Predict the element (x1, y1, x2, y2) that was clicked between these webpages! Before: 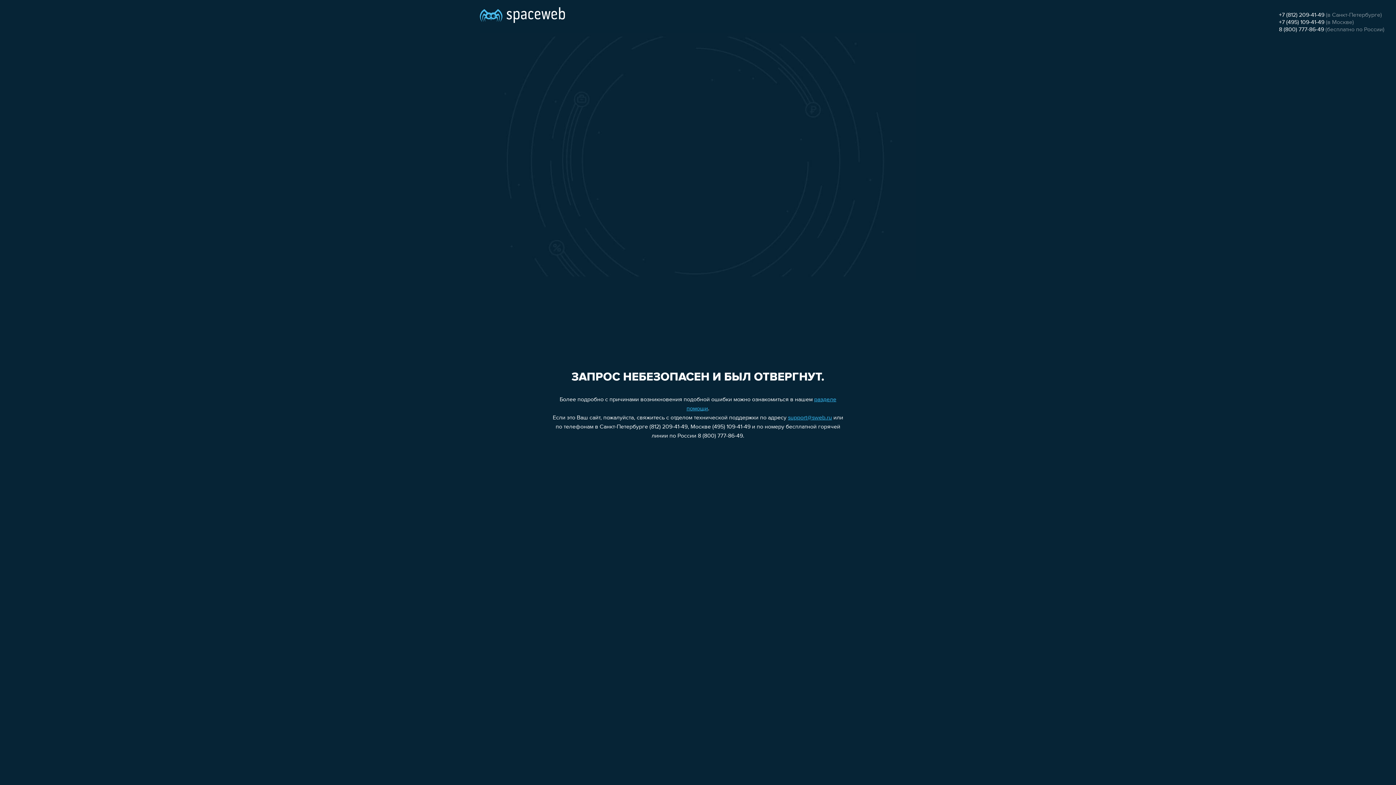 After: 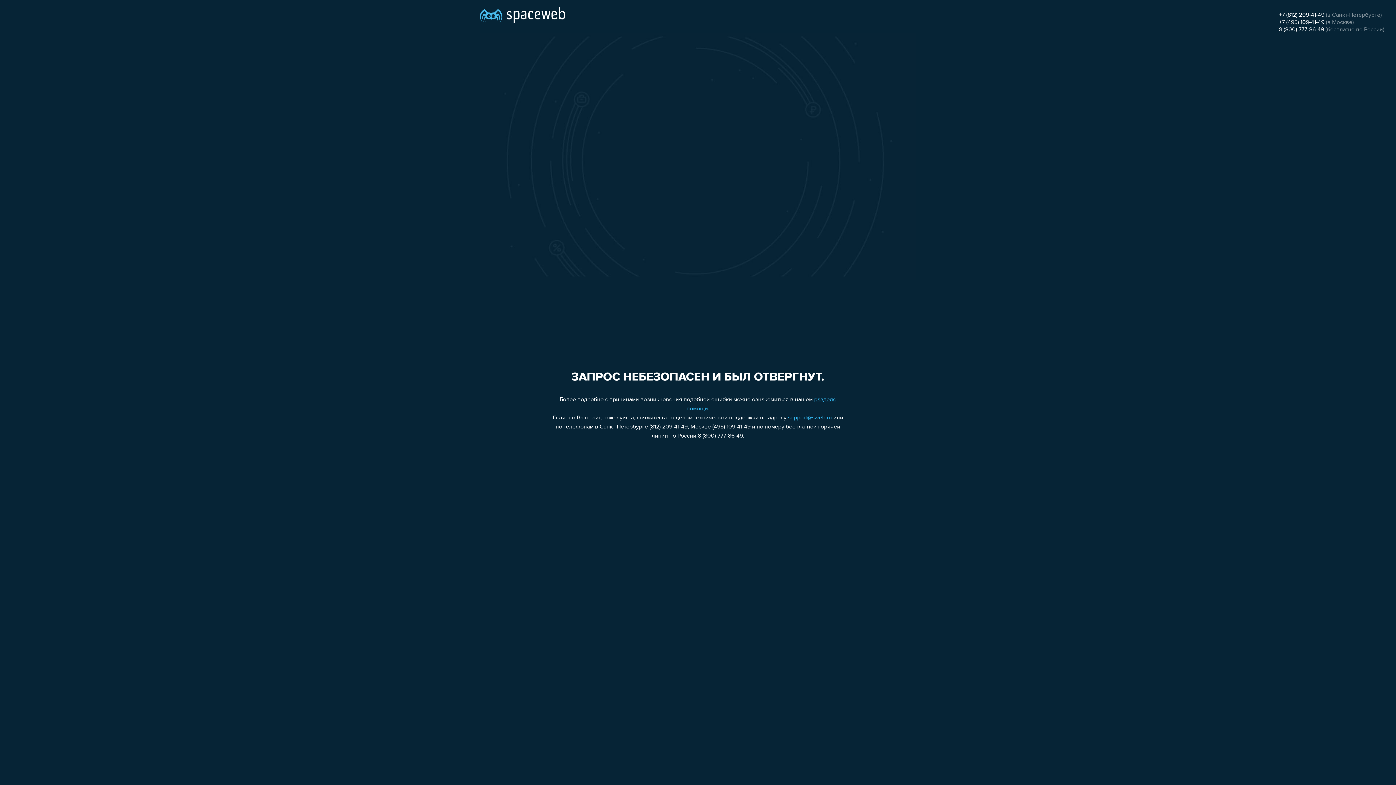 Action: bbox: (788, 415, 832, 421) label: support@sweb.ru